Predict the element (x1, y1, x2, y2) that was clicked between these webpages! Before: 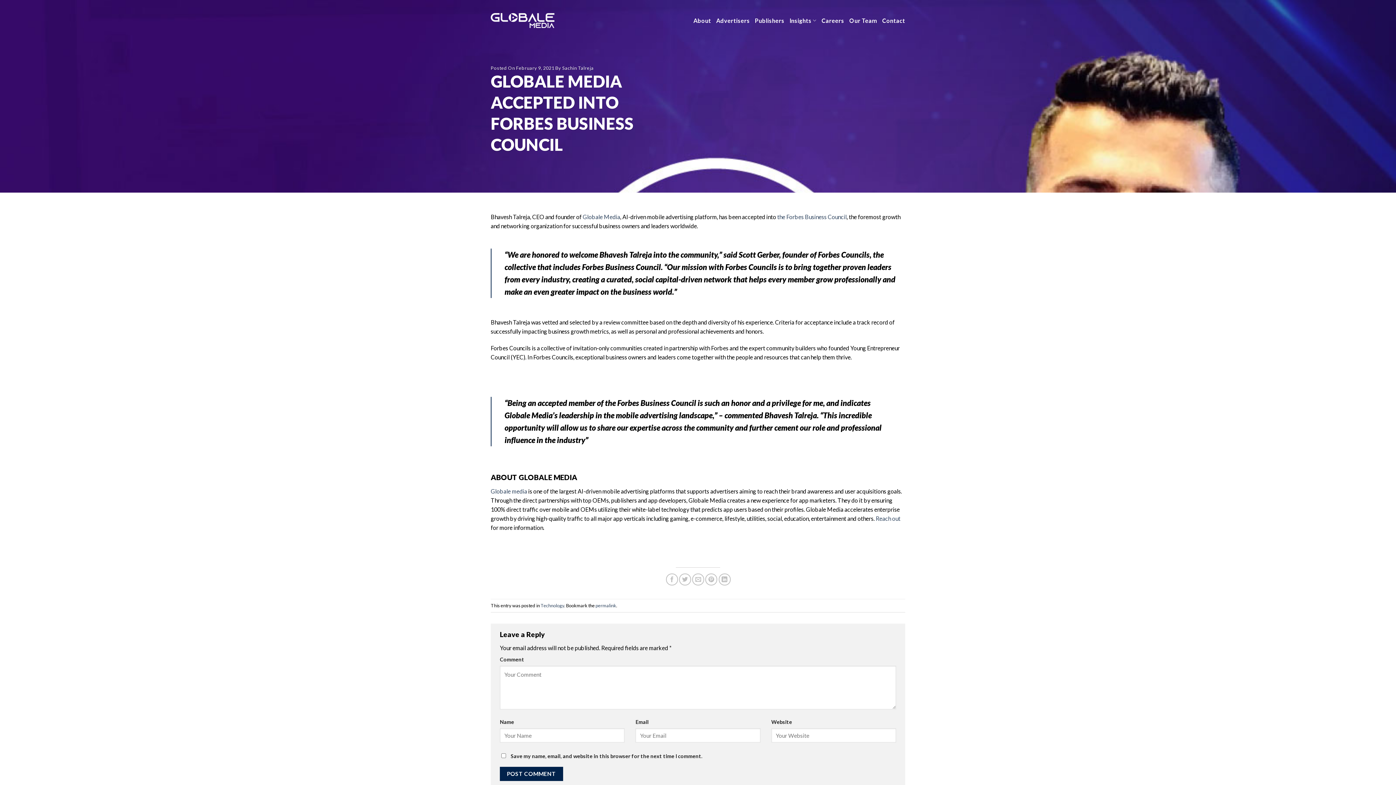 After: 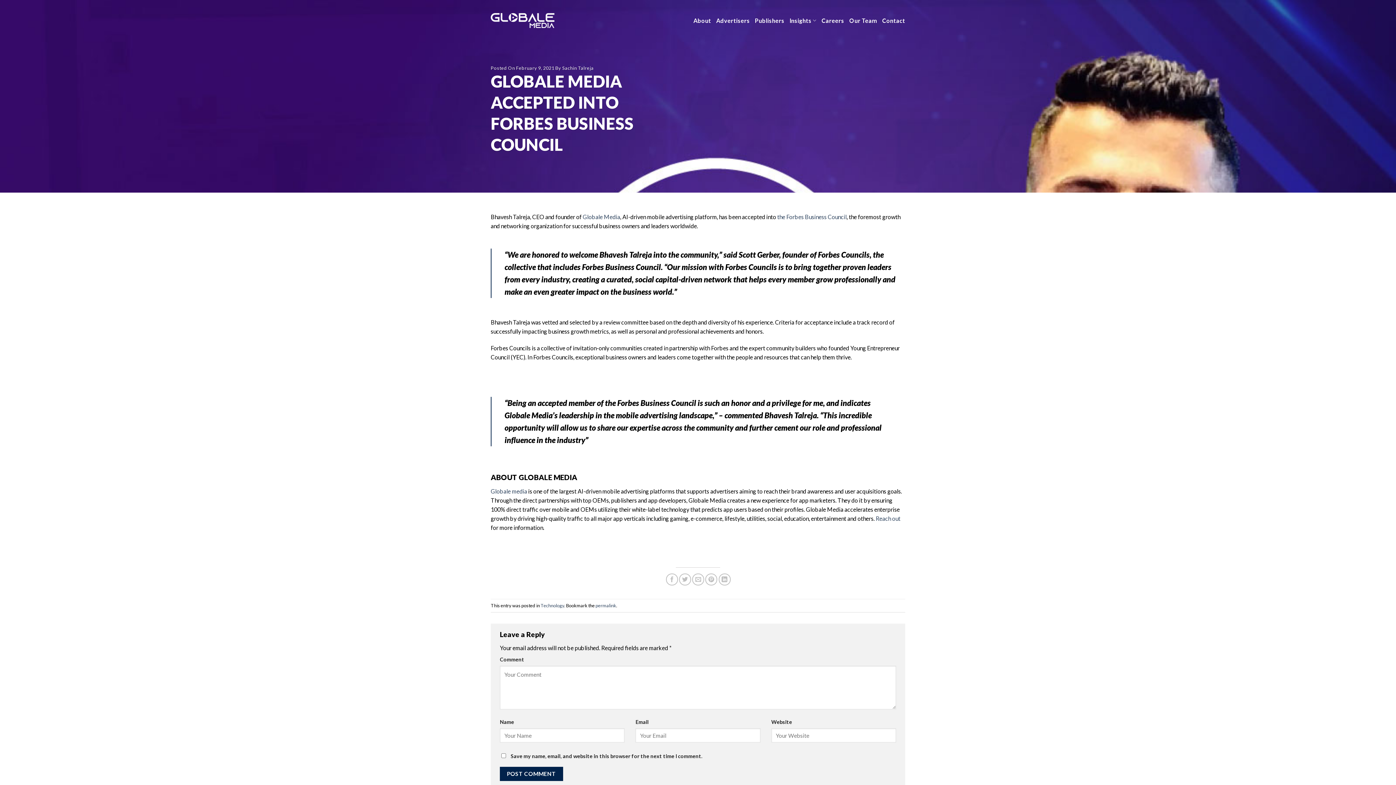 Action: bbox: (595, 602, 616, 608) label: permalink